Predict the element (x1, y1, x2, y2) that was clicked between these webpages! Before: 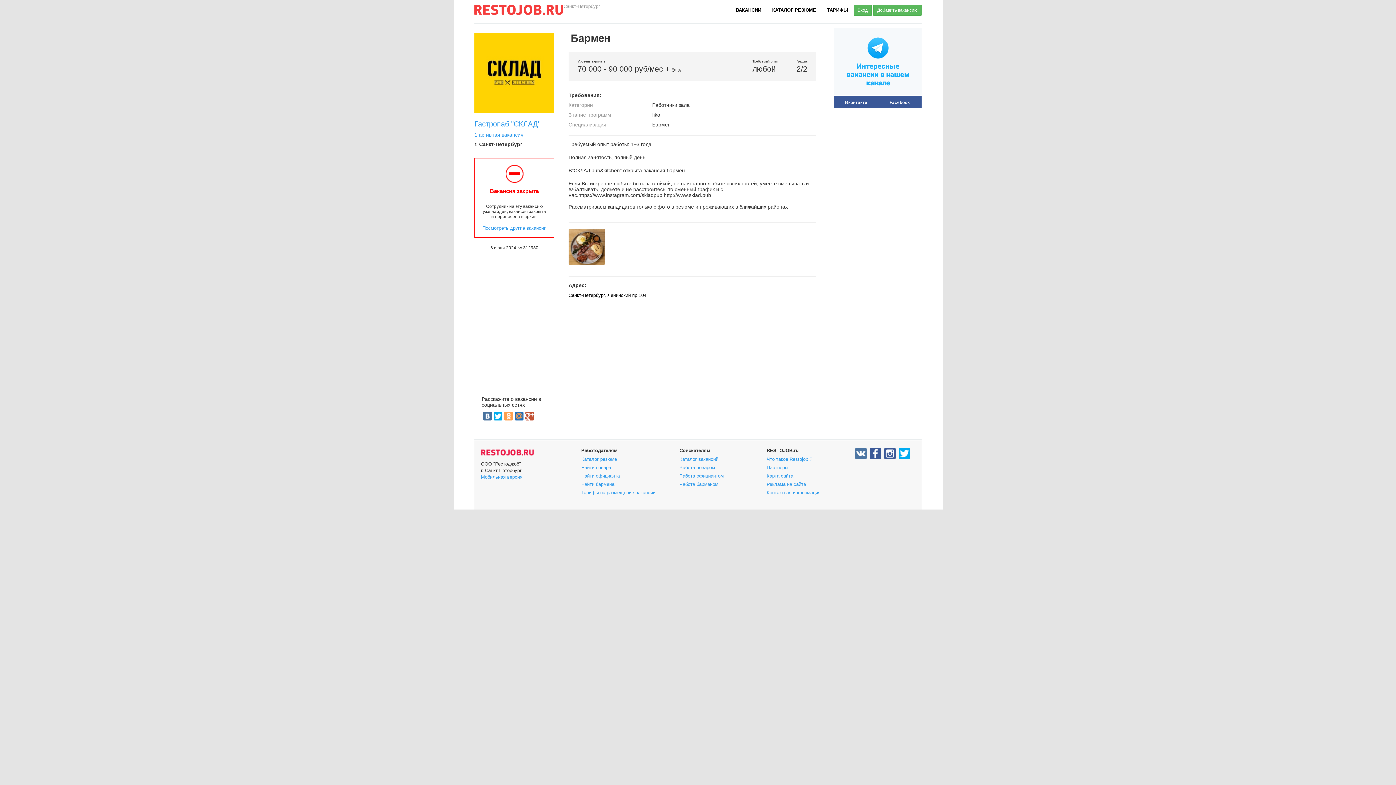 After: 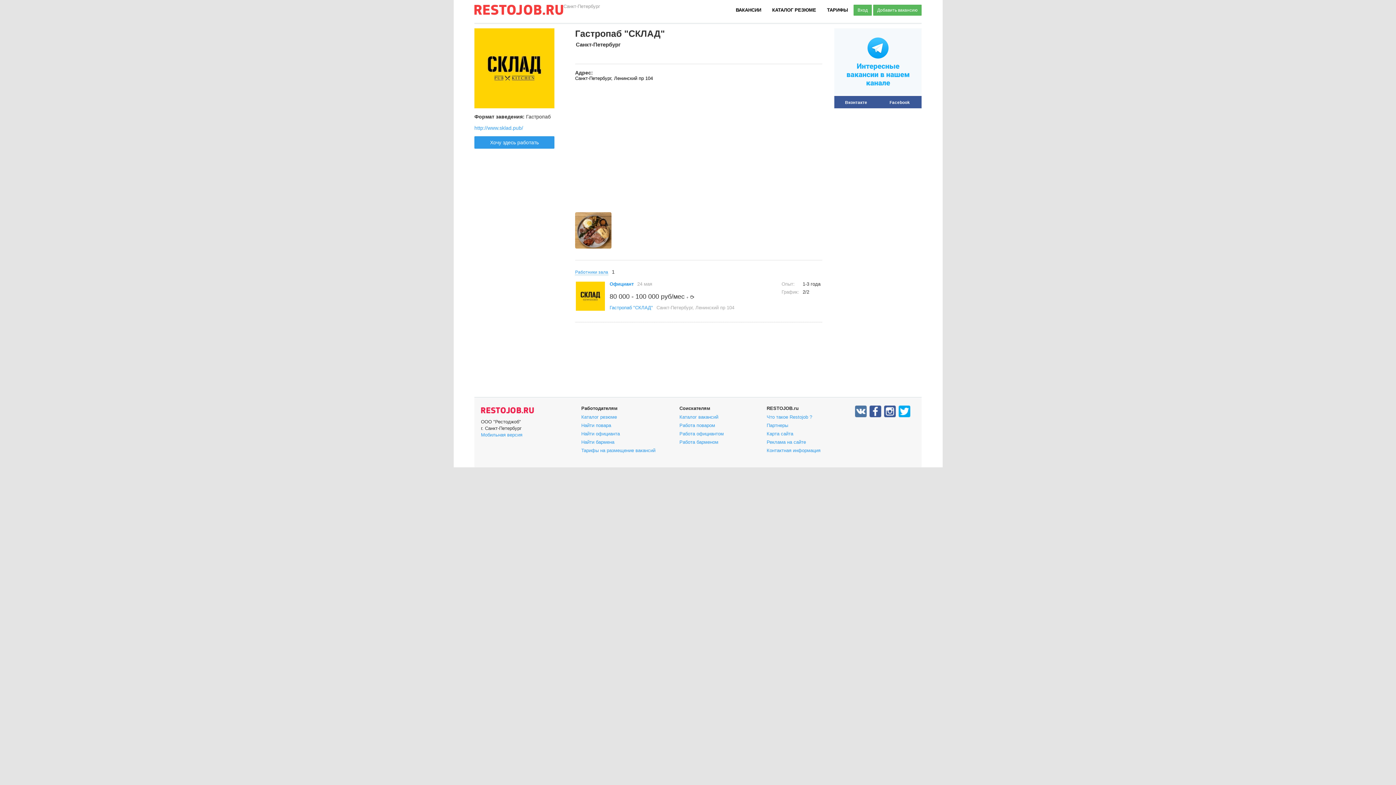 Action: bbox: (474, 120, 540, 128) label: Гастропаб "СКЛАД"